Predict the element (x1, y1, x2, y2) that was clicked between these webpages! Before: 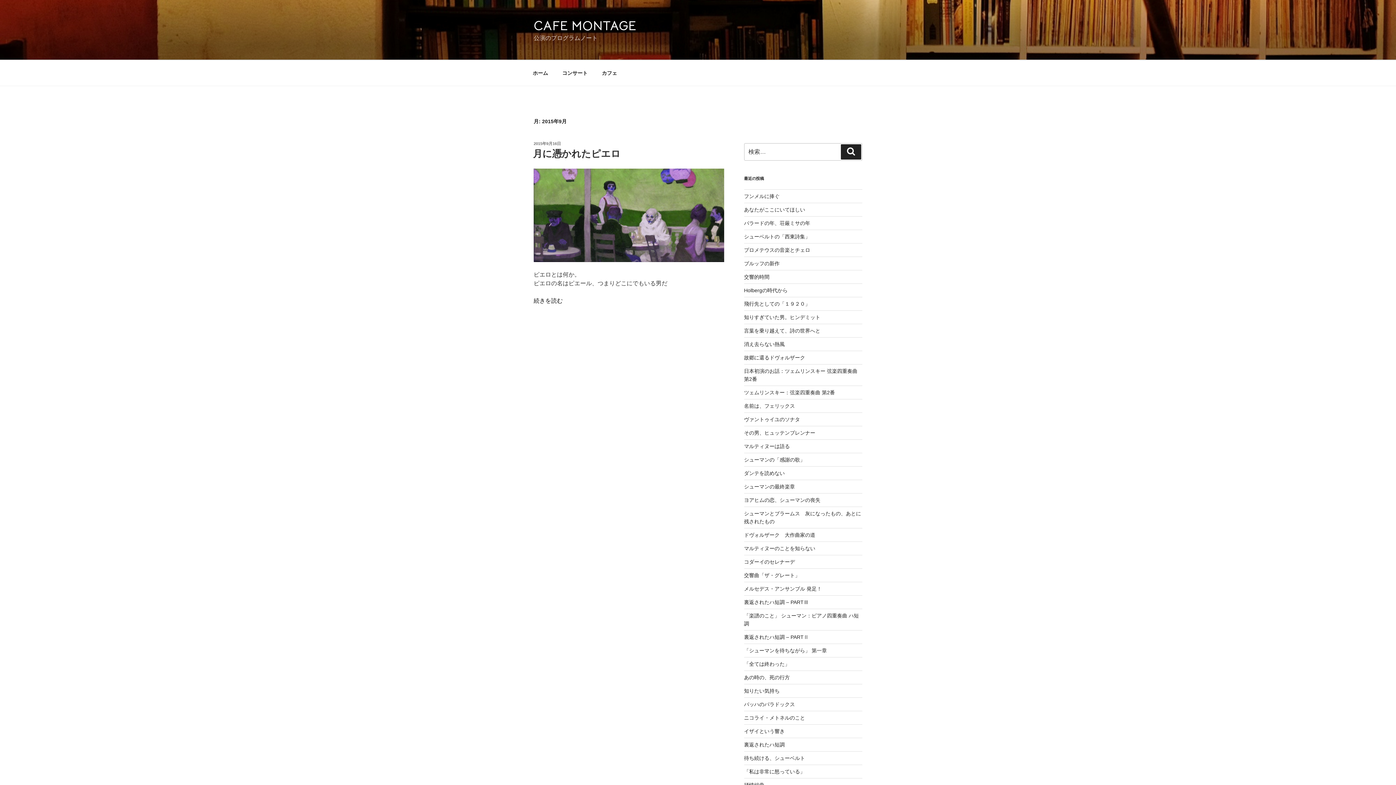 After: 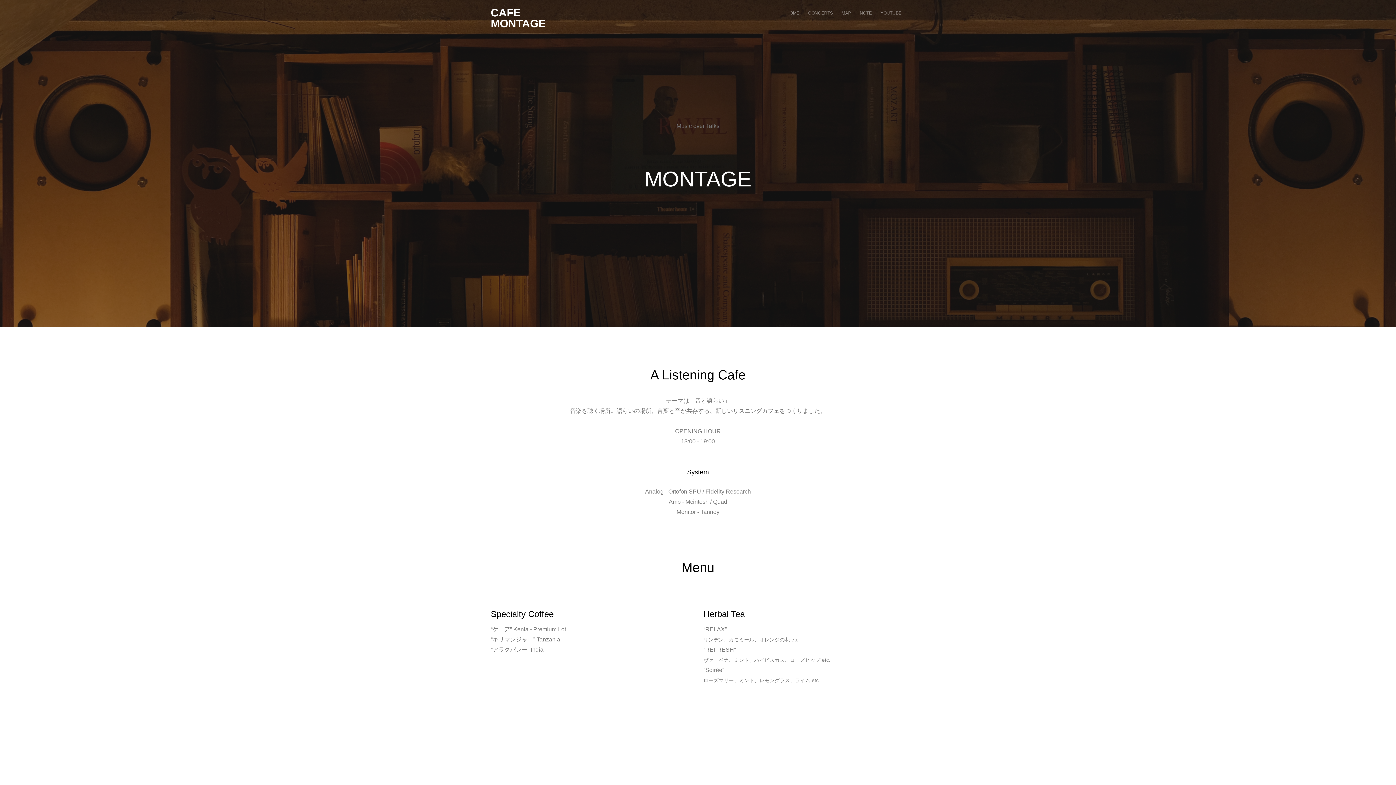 Action: bbox: (595, 64, 623, 82) label: カフェ